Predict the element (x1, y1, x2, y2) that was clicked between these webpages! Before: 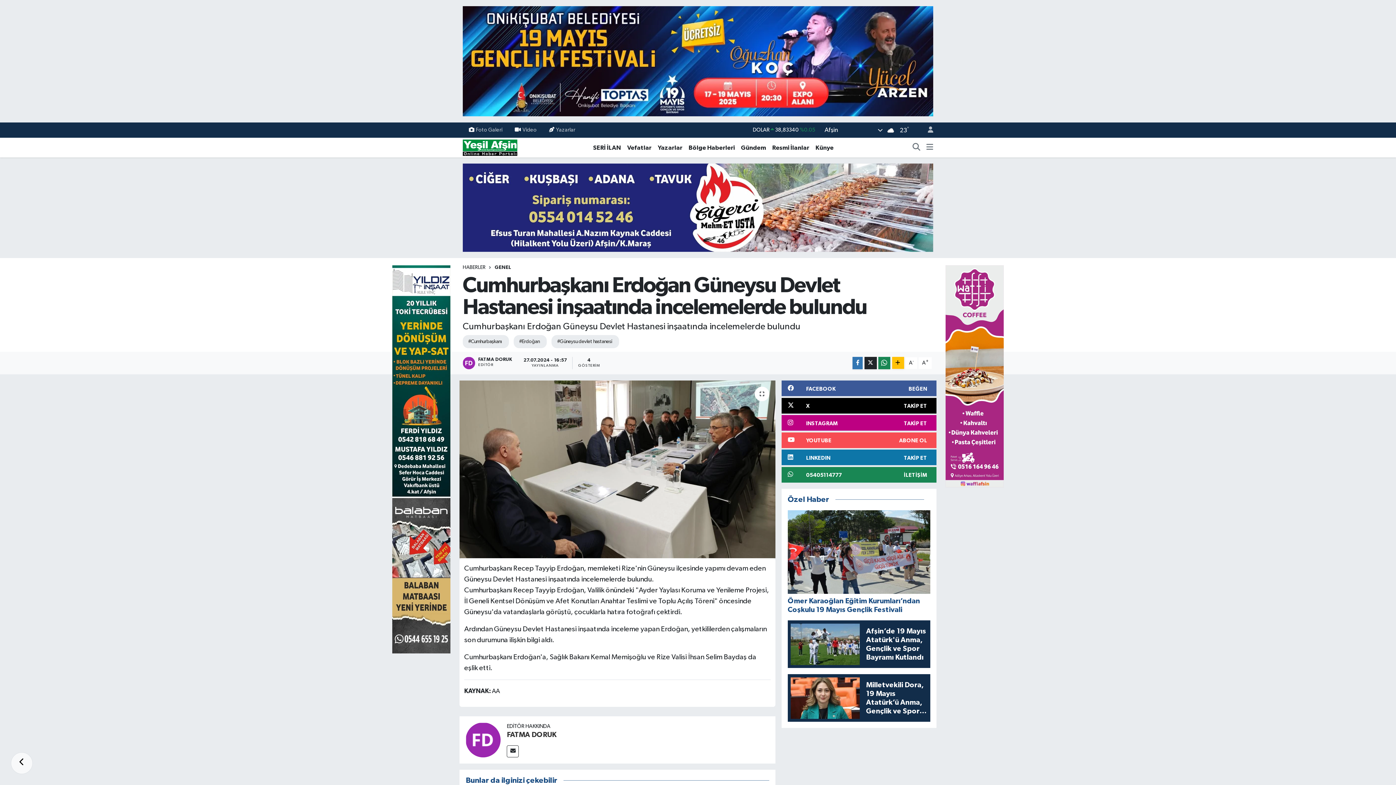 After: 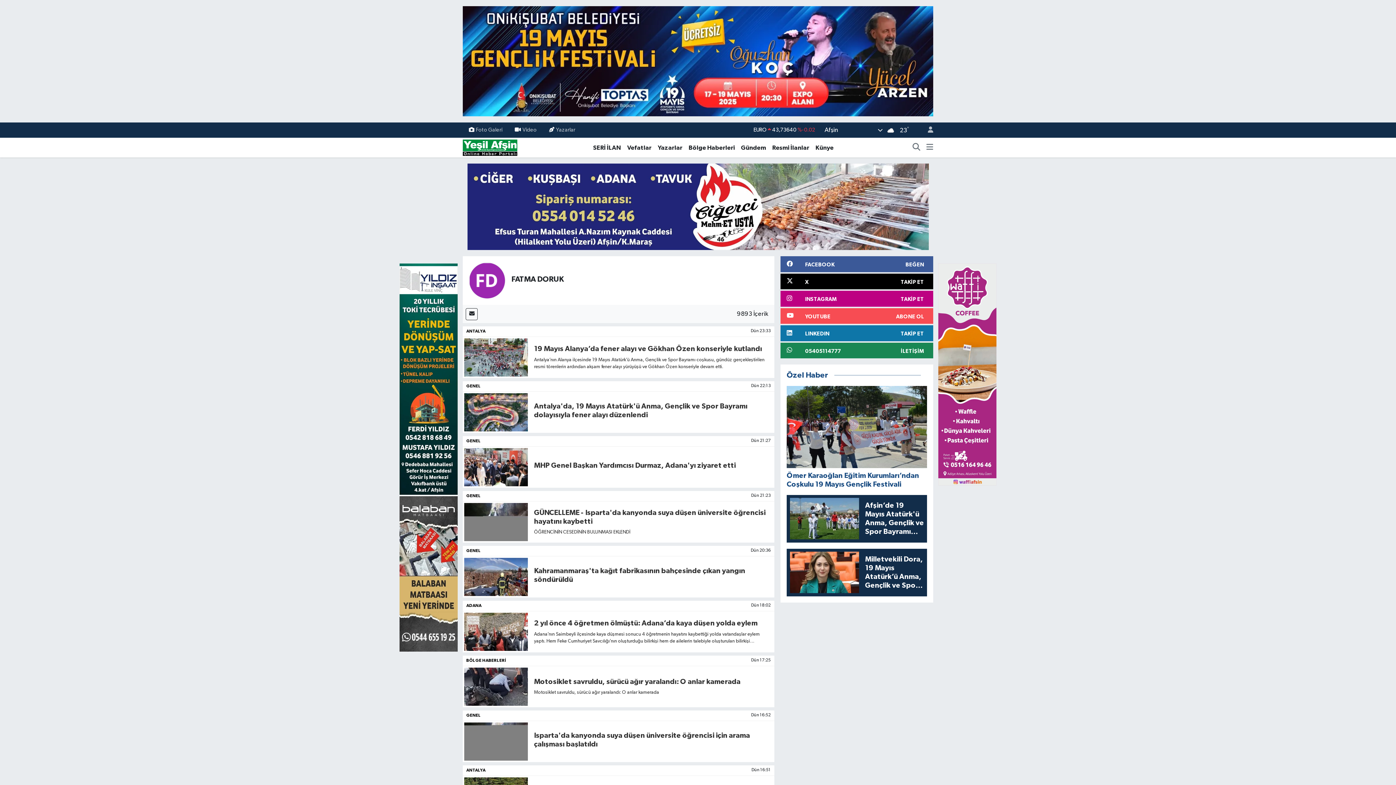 Action: bbox: (507, 731, 556, 738) label: FATMA DORUK